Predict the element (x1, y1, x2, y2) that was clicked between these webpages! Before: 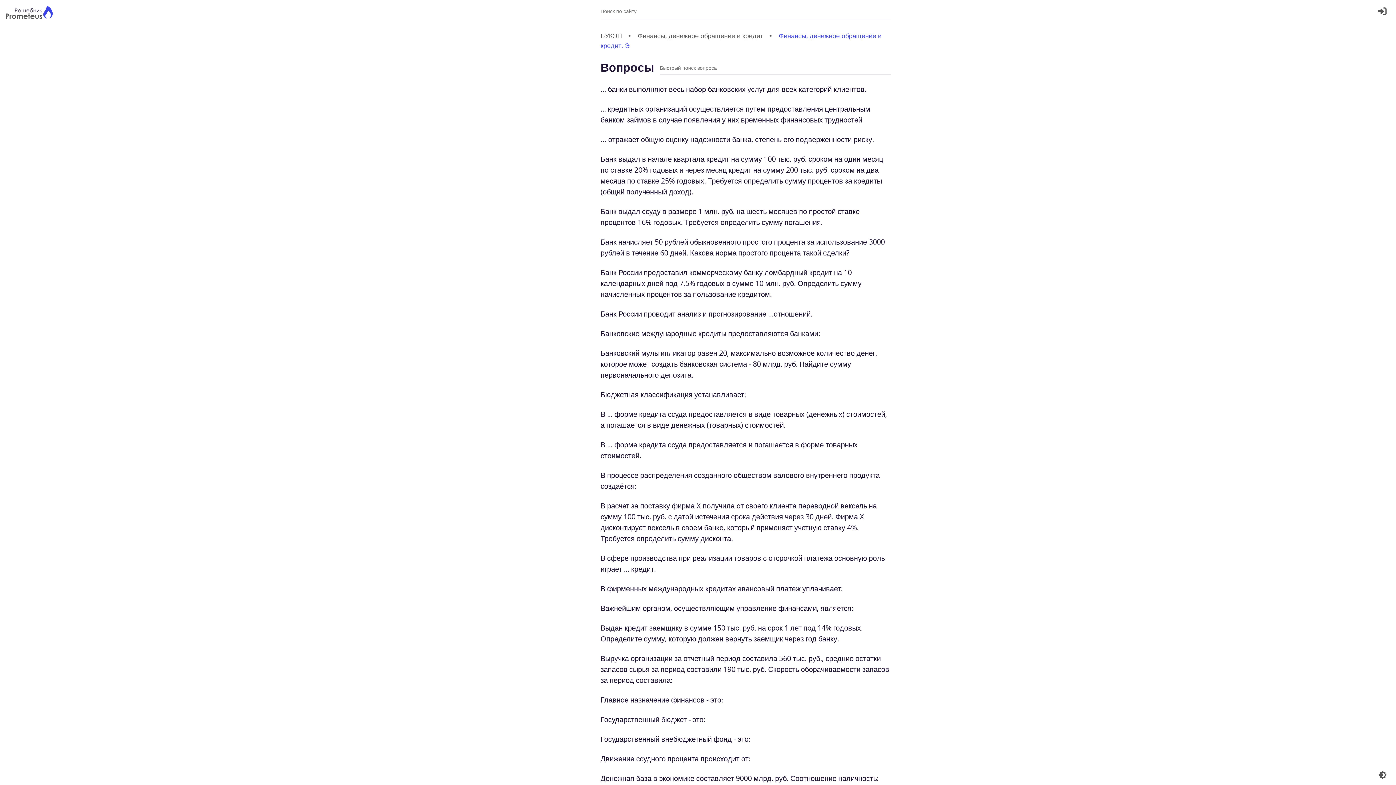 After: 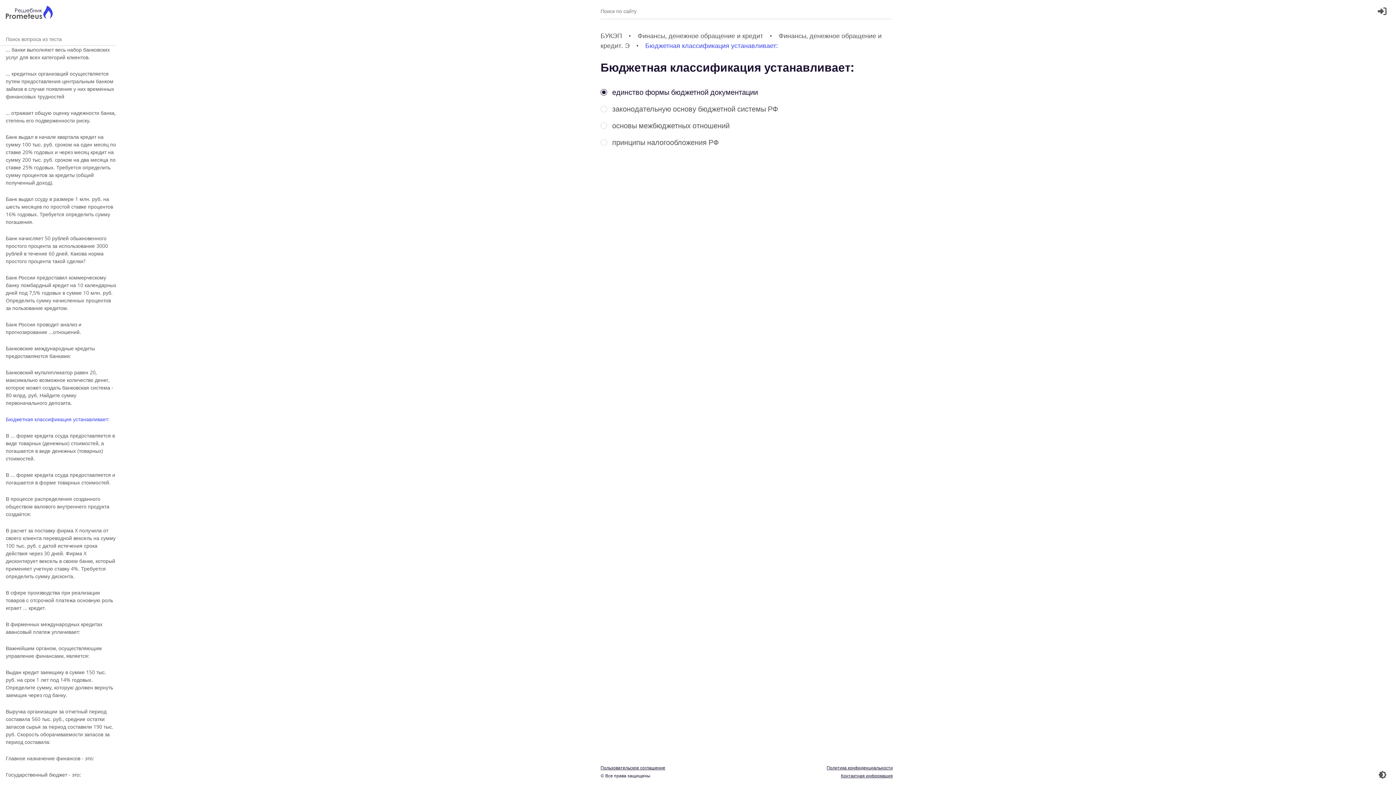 Action: bbox: (600, 389, 746, 399) label: Бюджетная классификация устанавливает: